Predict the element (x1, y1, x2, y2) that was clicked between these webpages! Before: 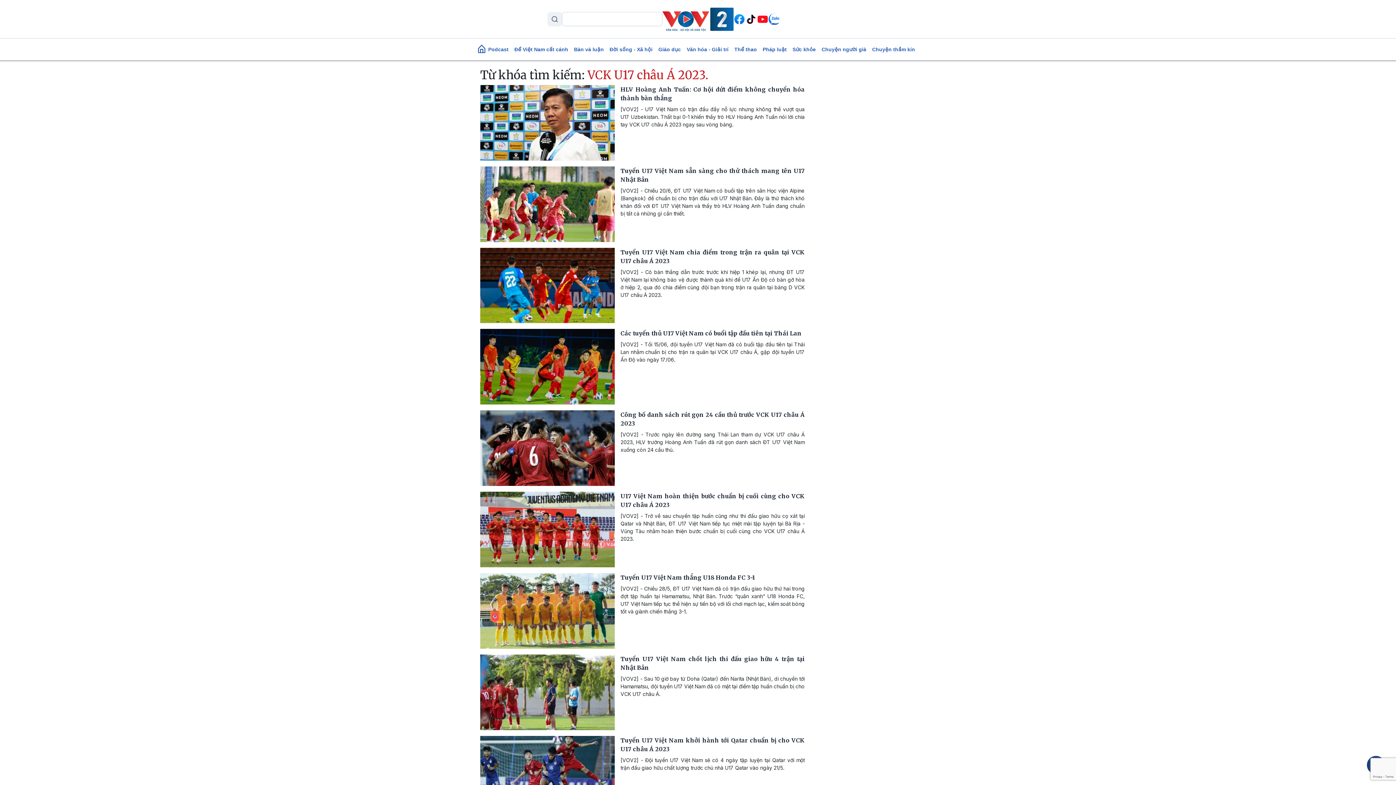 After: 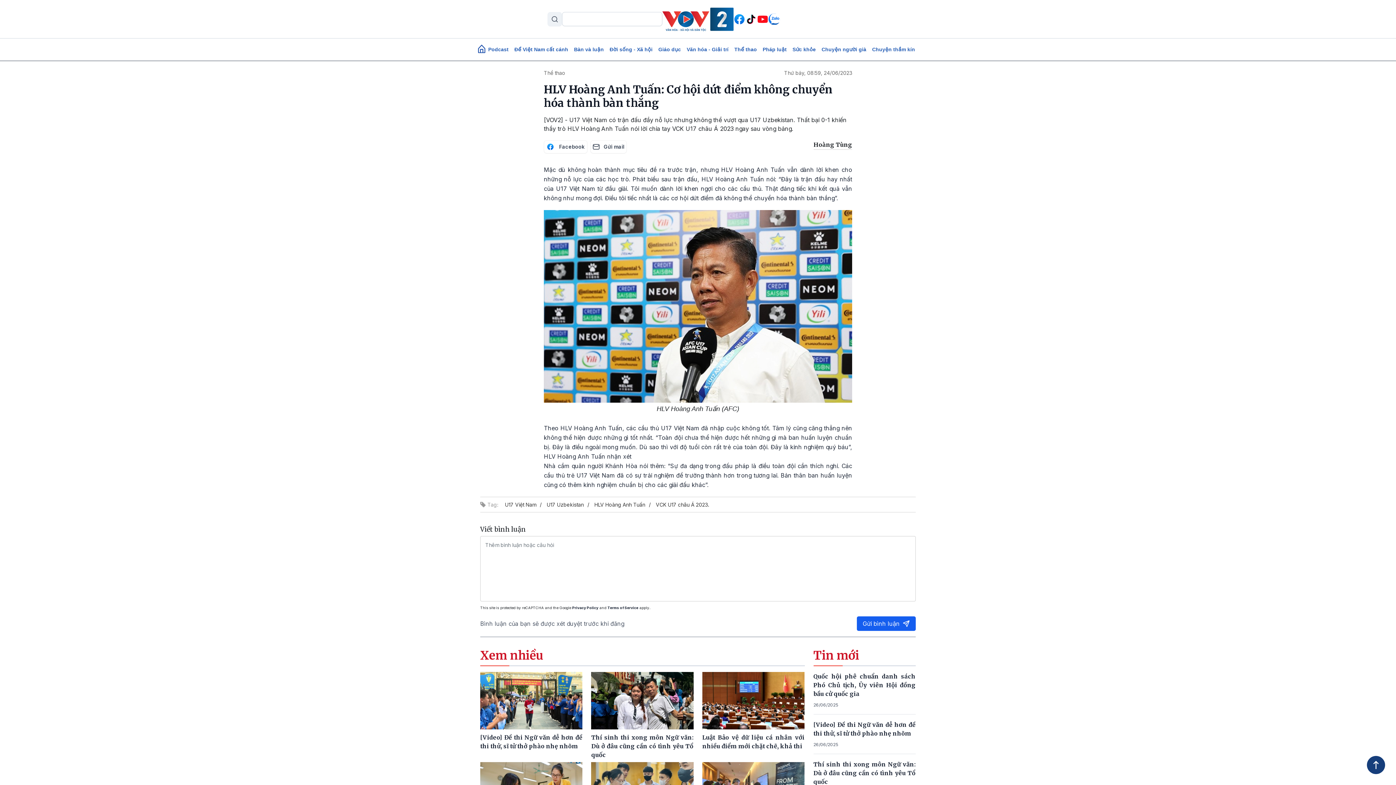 Action: bbox: (480, 118, 614, 125)